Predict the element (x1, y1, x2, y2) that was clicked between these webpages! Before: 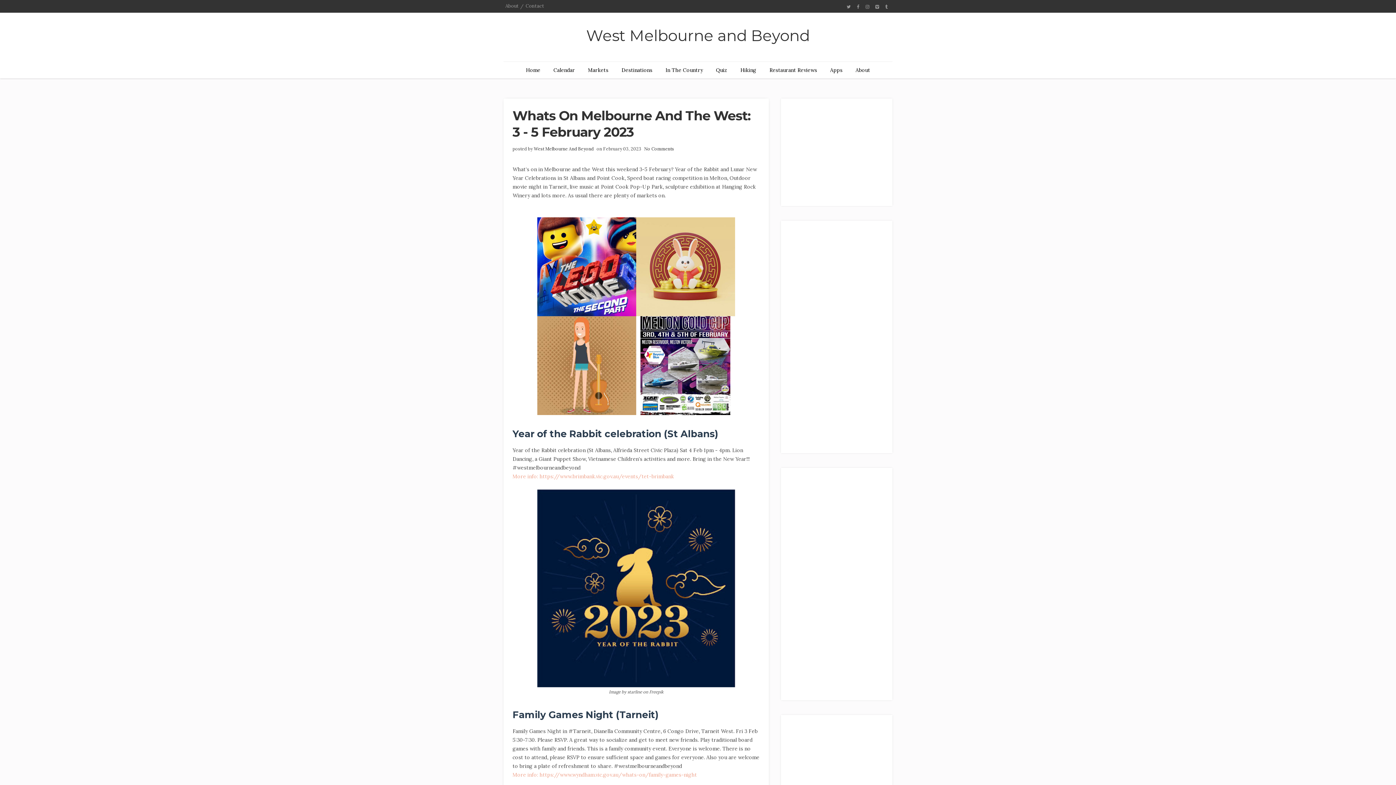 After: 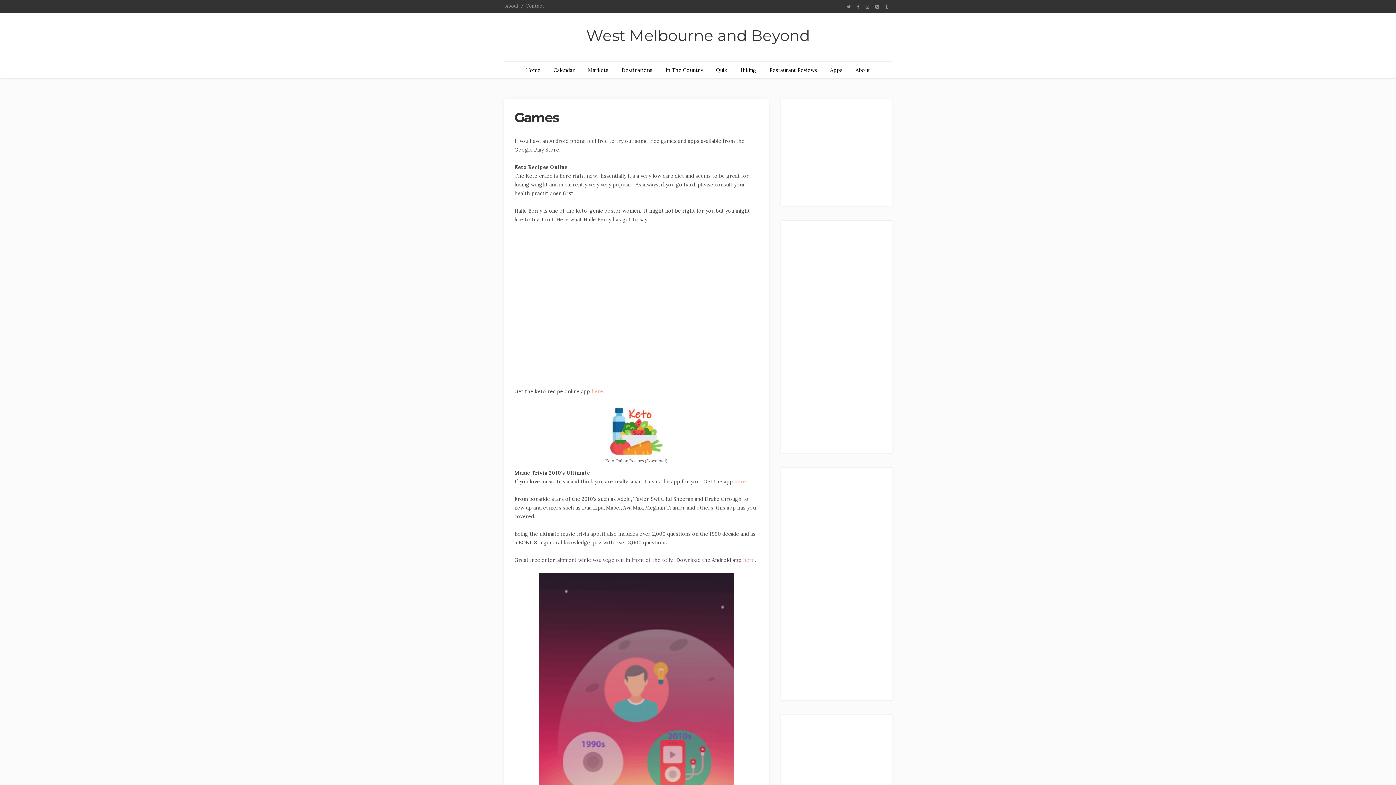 Action: label: Apps bbox: (823, 61, 849, 78)